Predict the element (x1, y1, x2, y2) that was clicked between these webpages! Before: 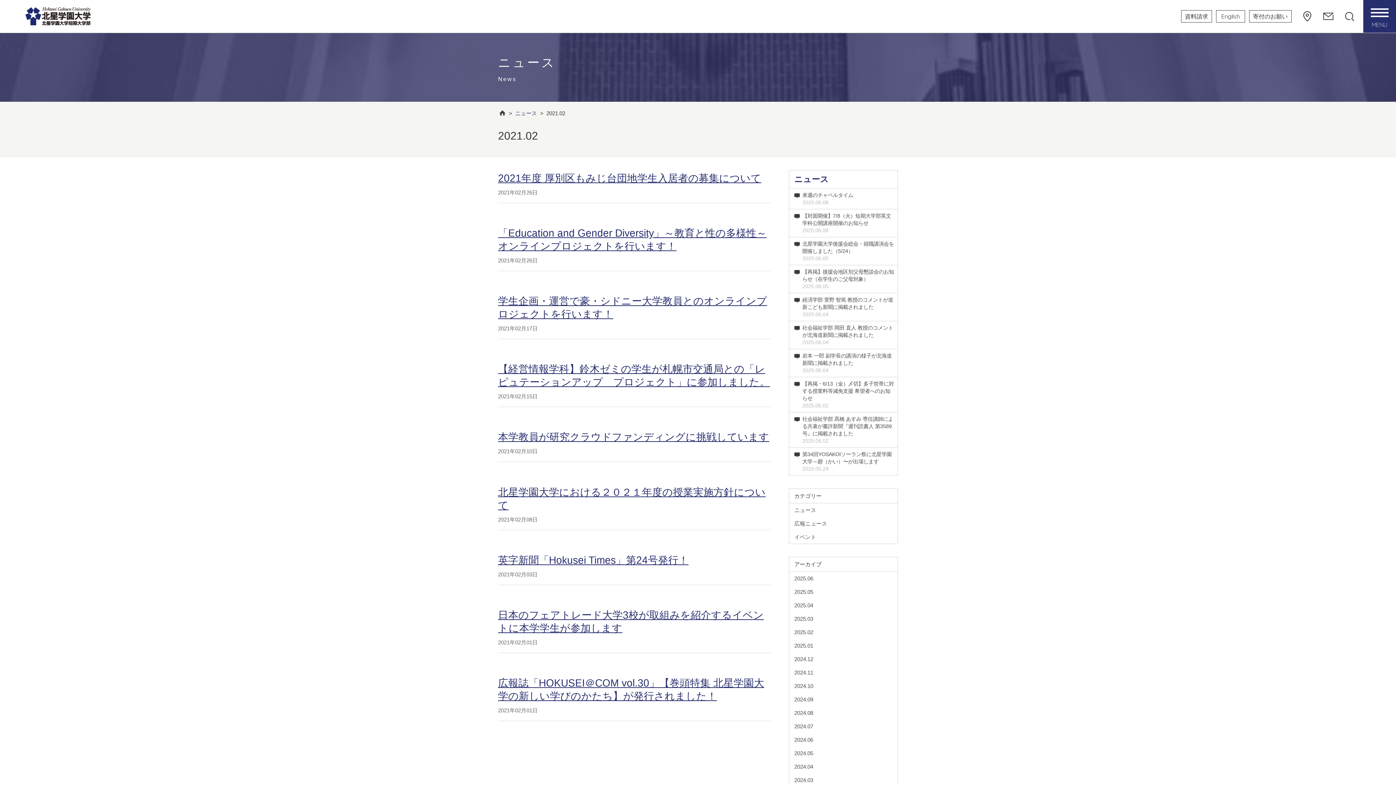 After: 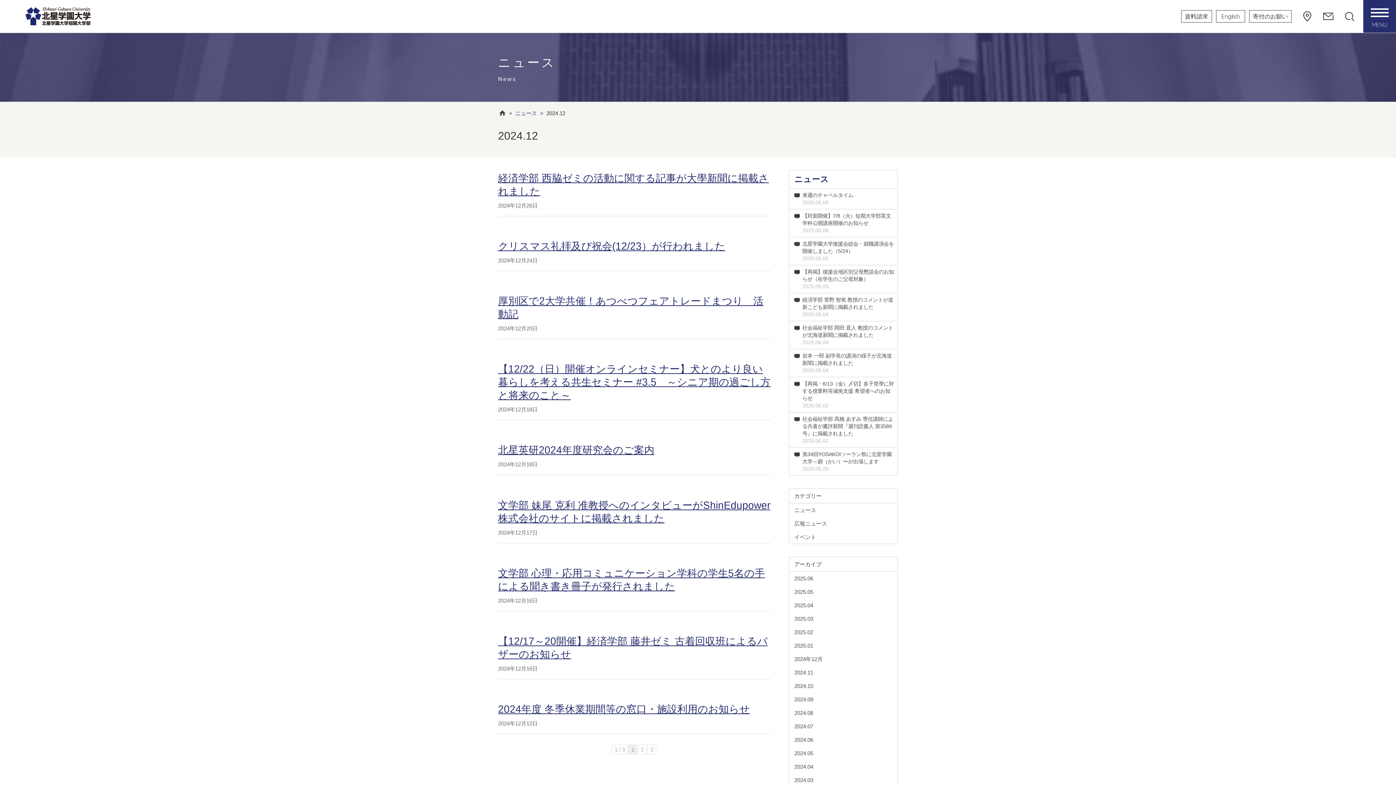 Action: label: 2024.12 bbox: (789, 652, 900, 666)